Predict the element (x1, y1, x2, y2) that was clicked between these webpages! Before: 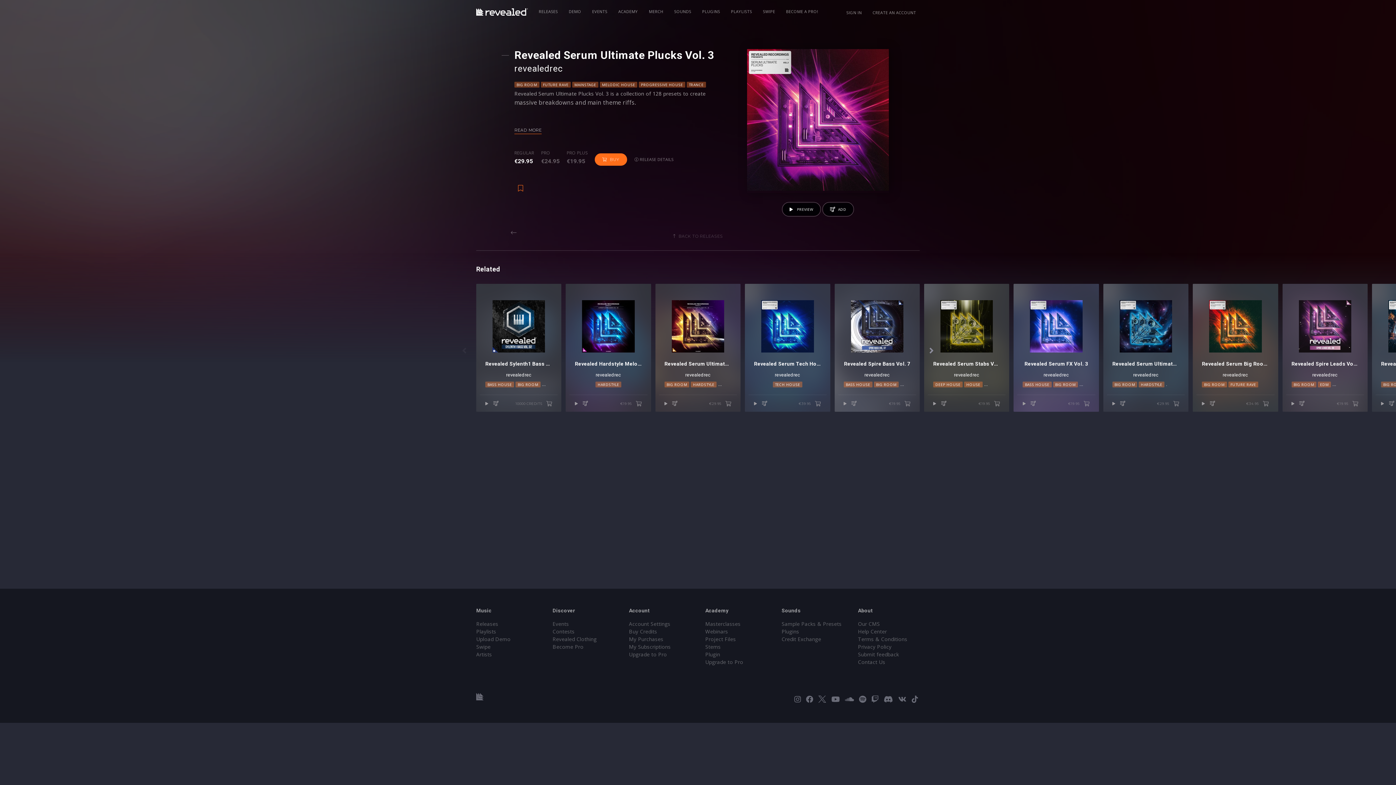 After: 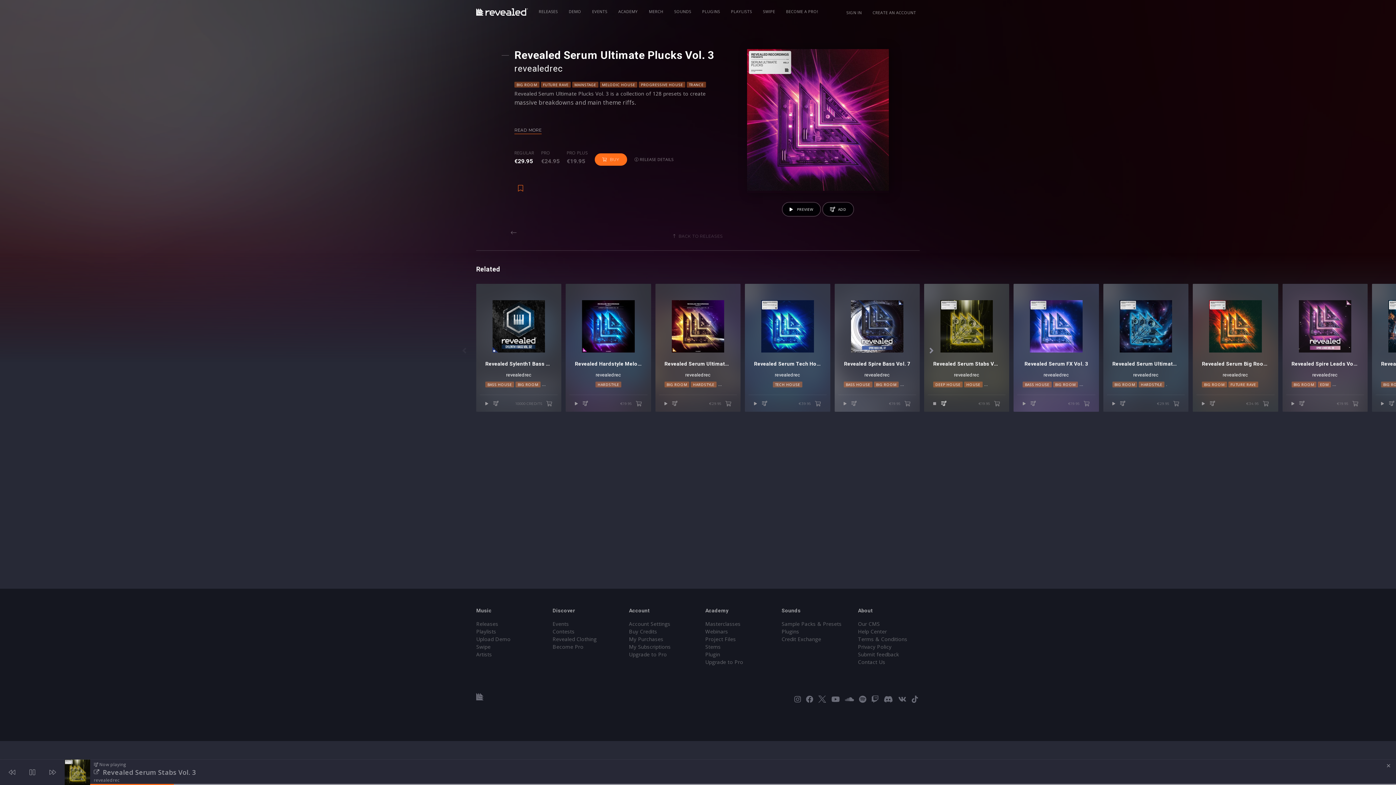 Action: bbox: (939, 399, 950, 407)